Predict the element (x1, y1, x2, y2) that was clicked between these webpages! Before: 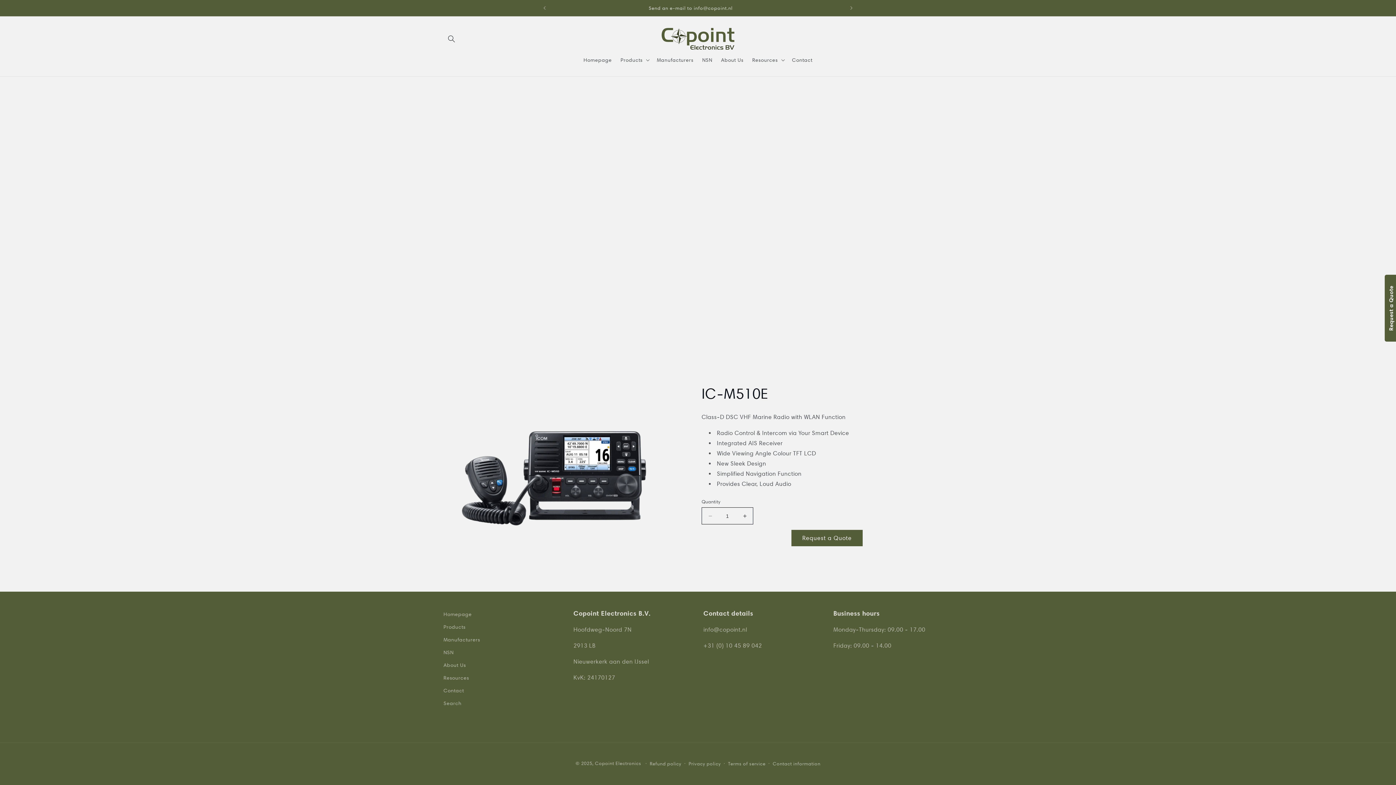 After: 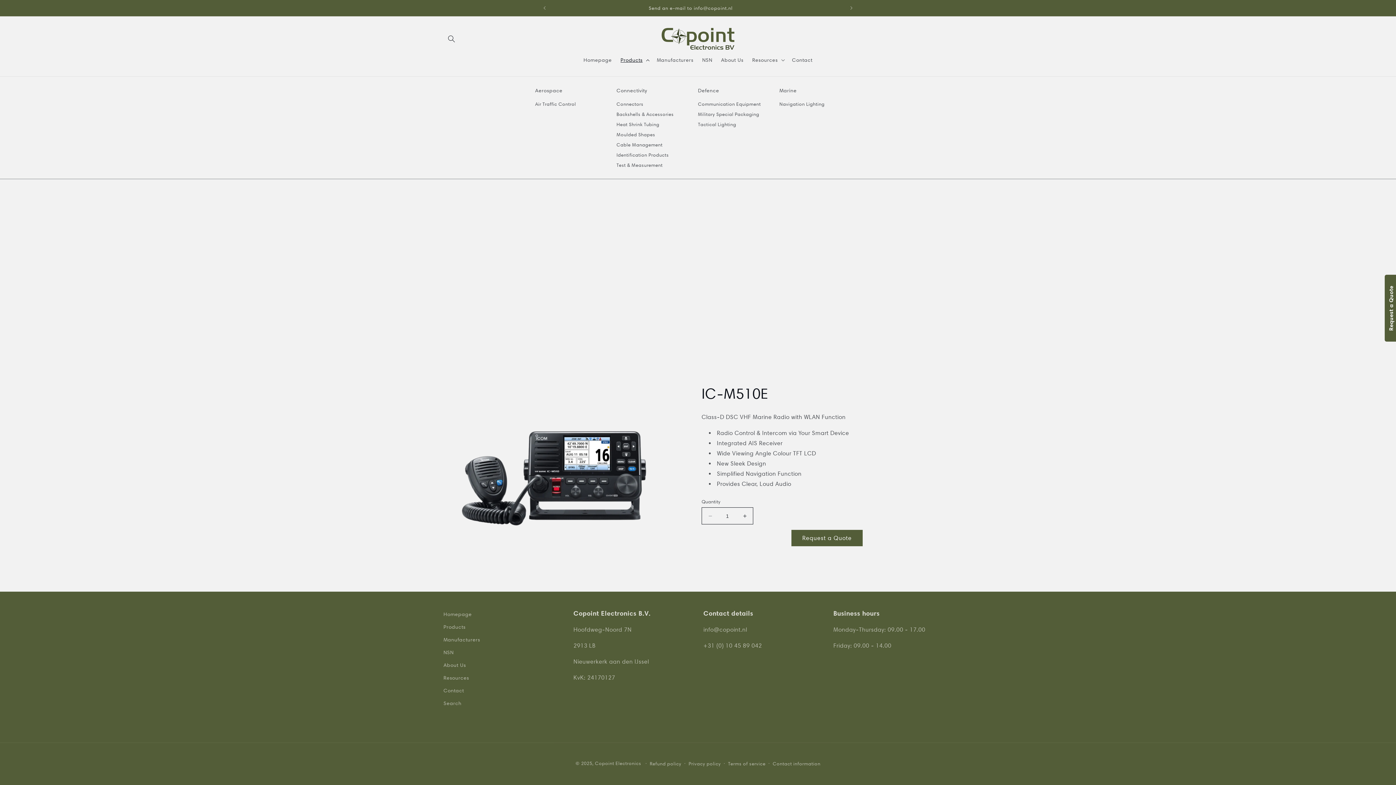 Action: label: Products bbox: (616, 52, 652, 67)